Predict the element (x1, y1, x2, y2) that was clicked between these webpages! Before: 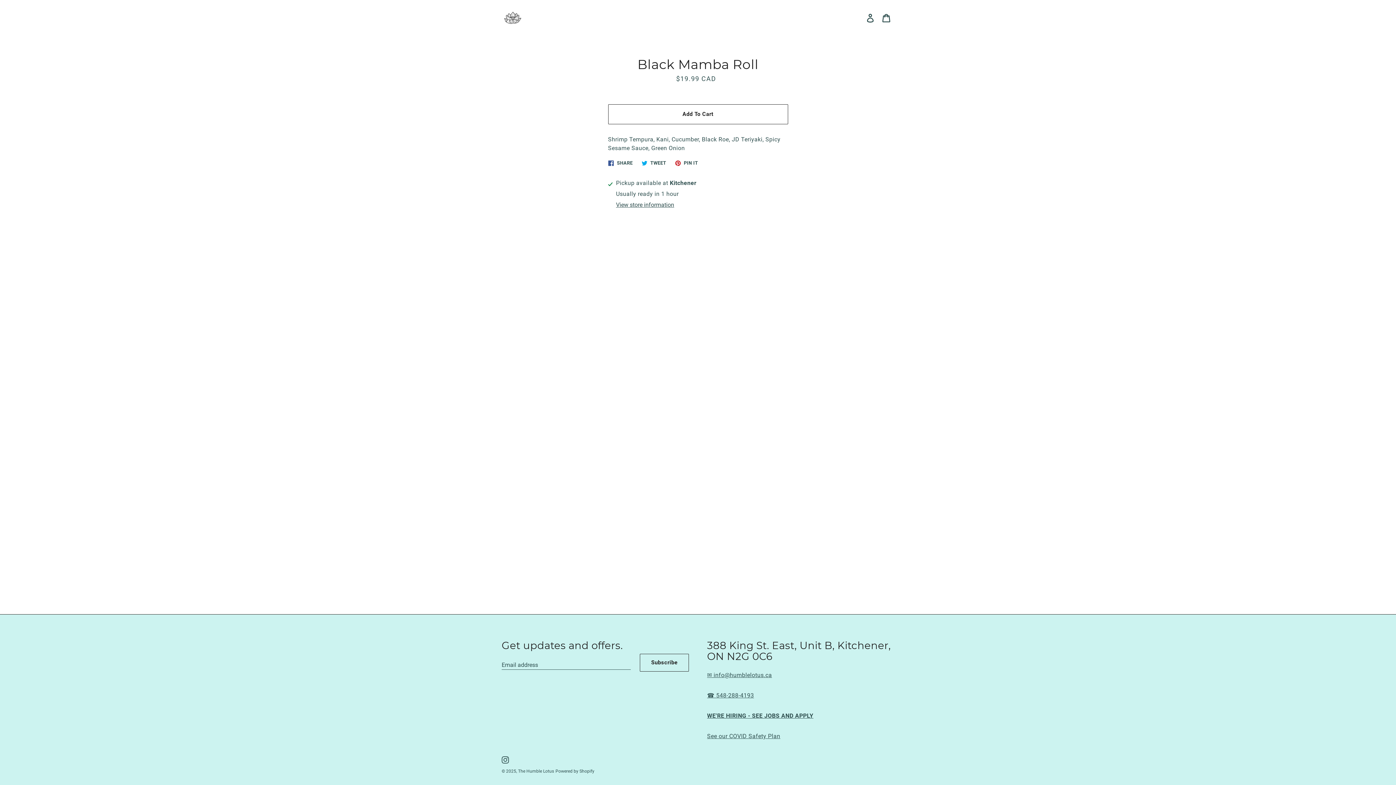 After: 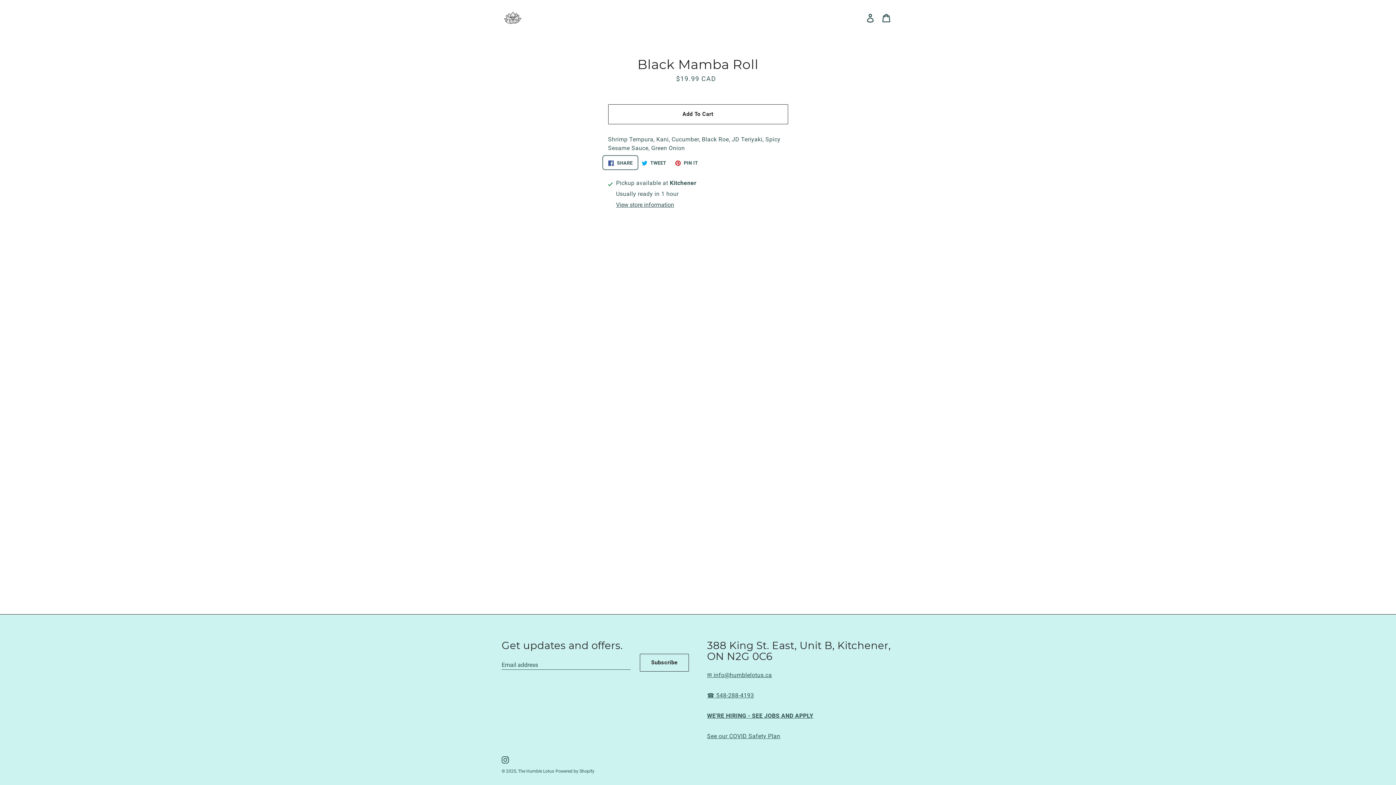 Action: bbox: (604, 157, 636, 168) label:  SHARE
Share on Facebook